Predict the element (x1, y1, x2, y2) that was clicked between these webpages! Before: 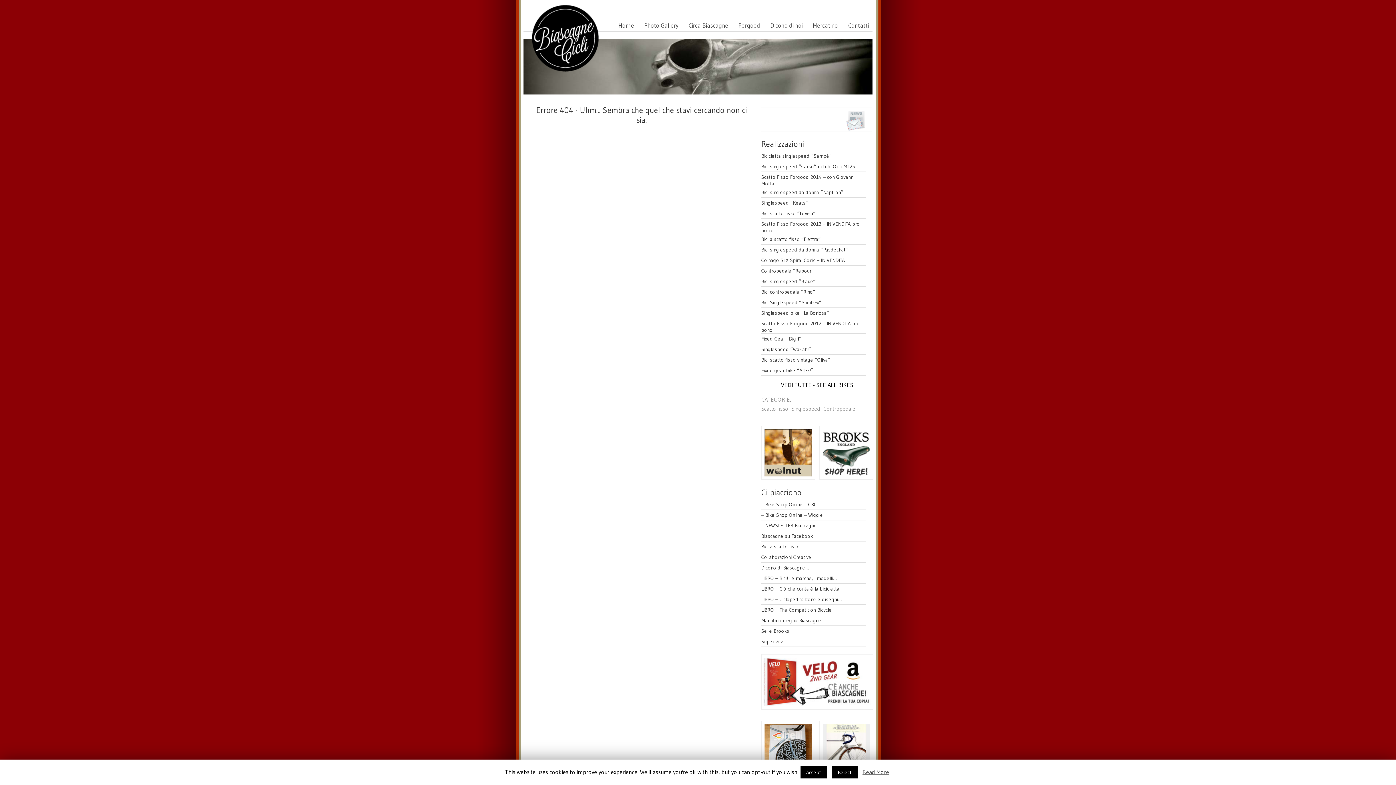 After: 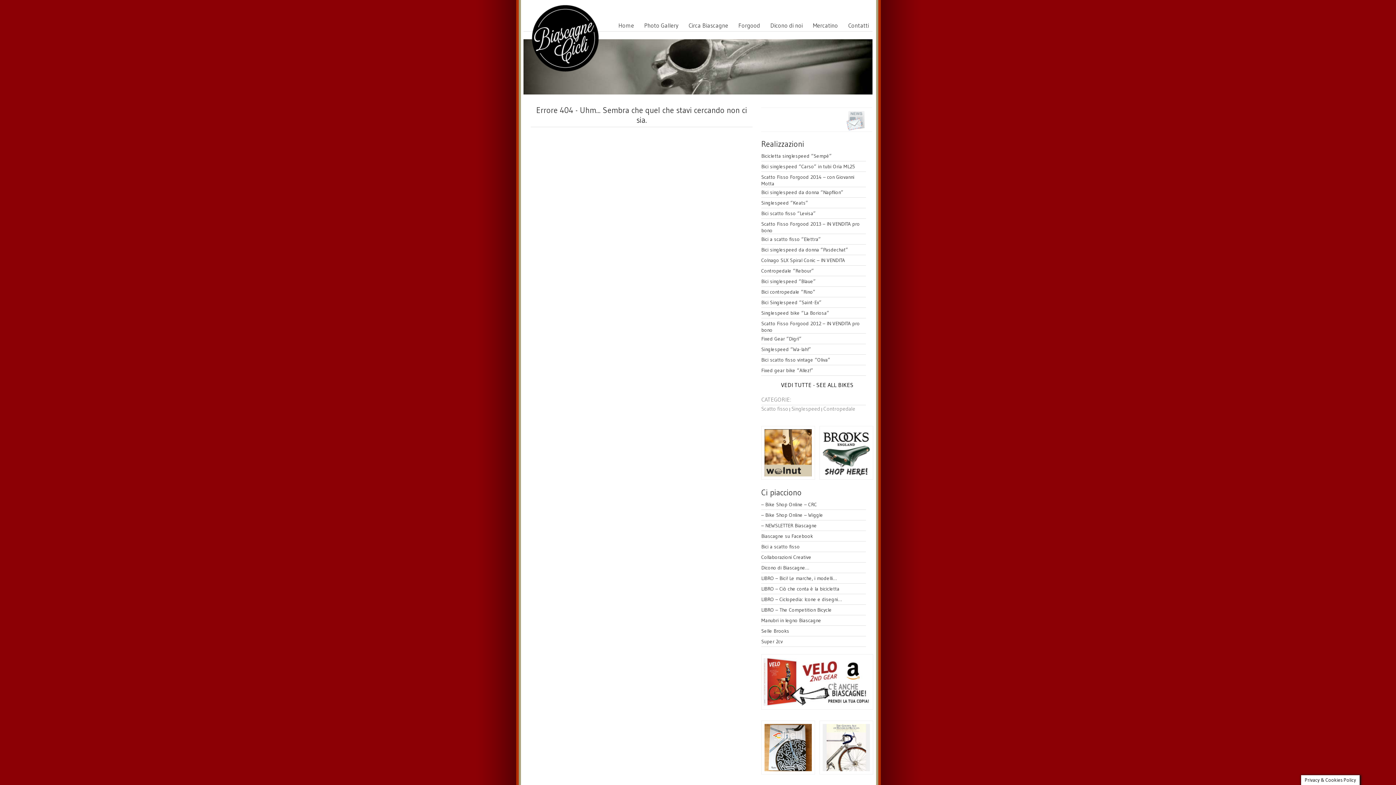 Action: bbox: (832, 766, 857, 778) label: Reject